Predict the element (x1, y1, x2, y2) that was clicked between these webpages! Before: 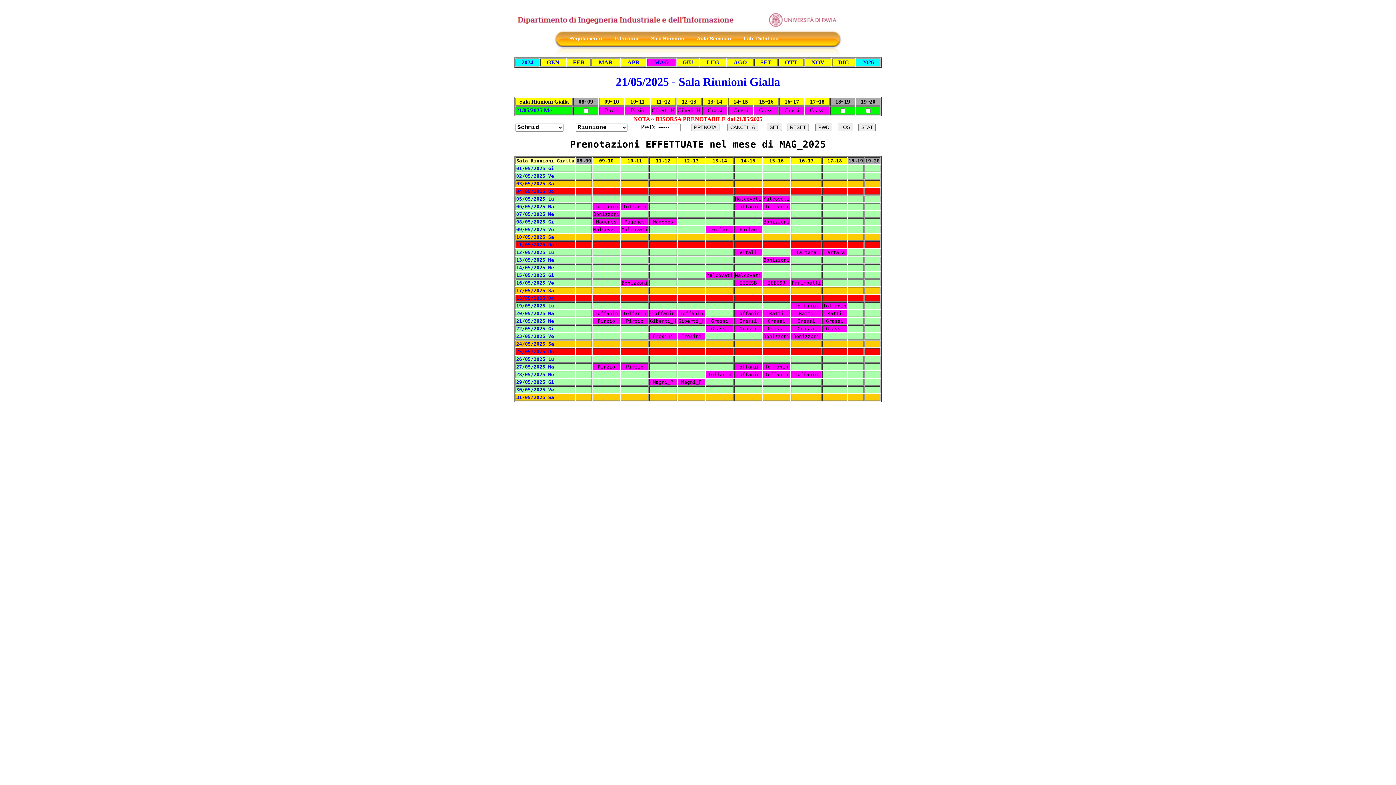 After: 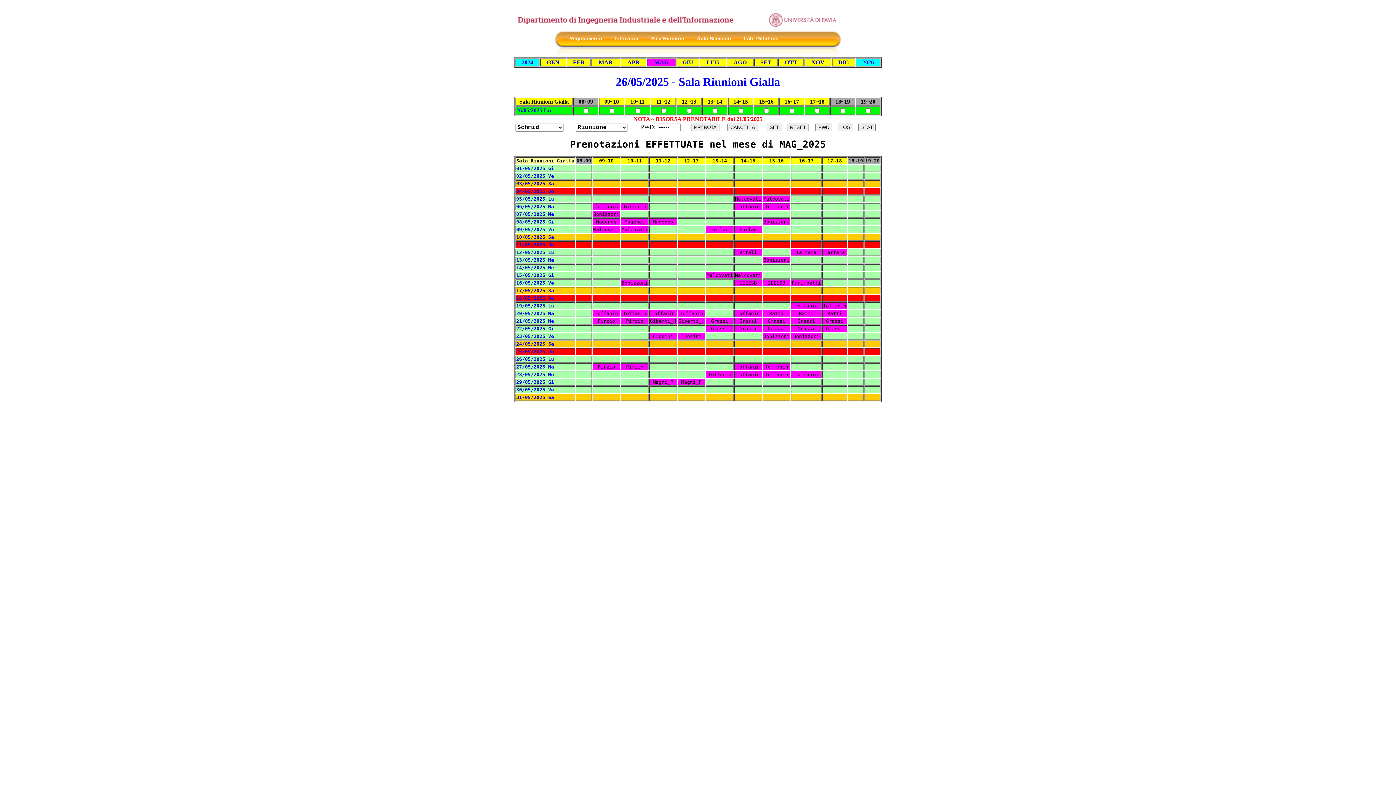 Action: bbox: (516, 356, 554, 362) label: 26/05/2025 Lu